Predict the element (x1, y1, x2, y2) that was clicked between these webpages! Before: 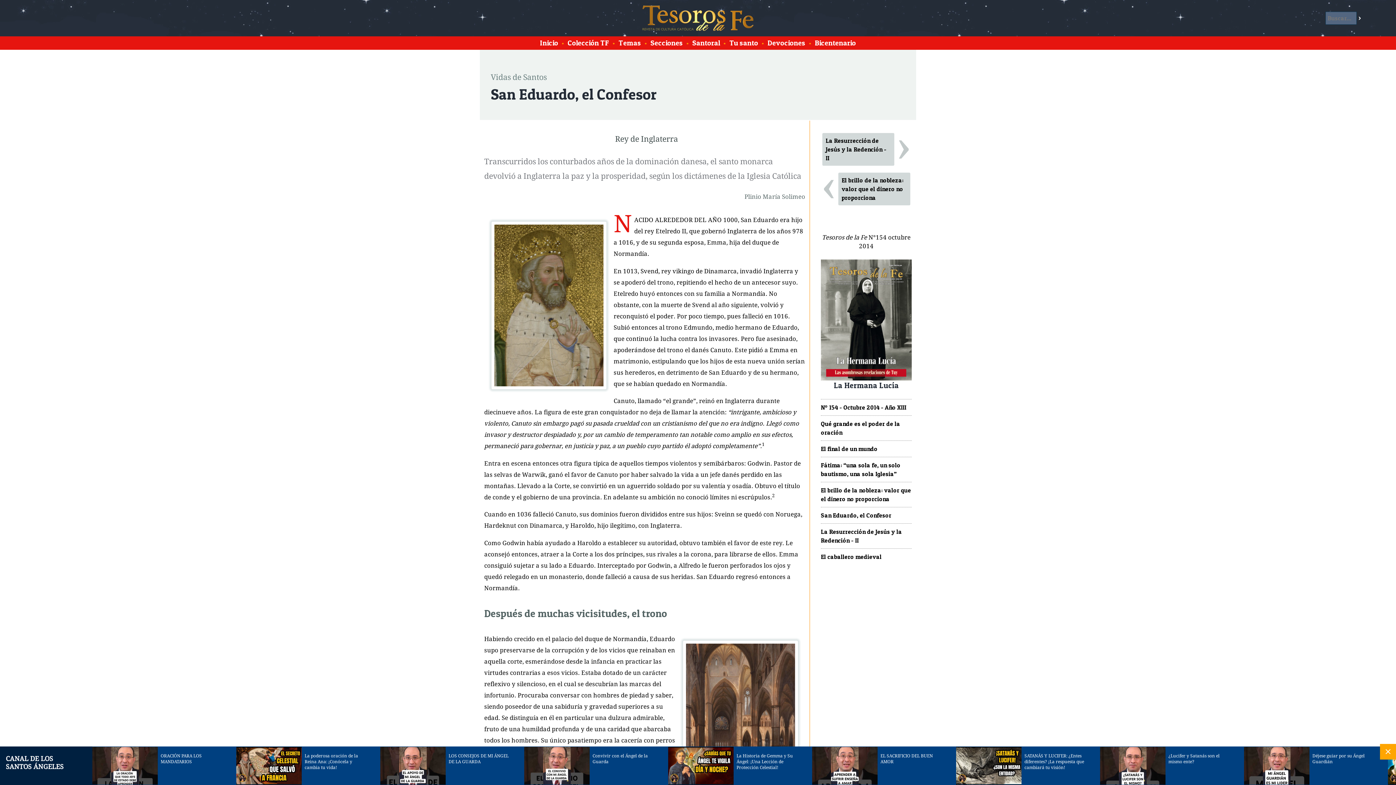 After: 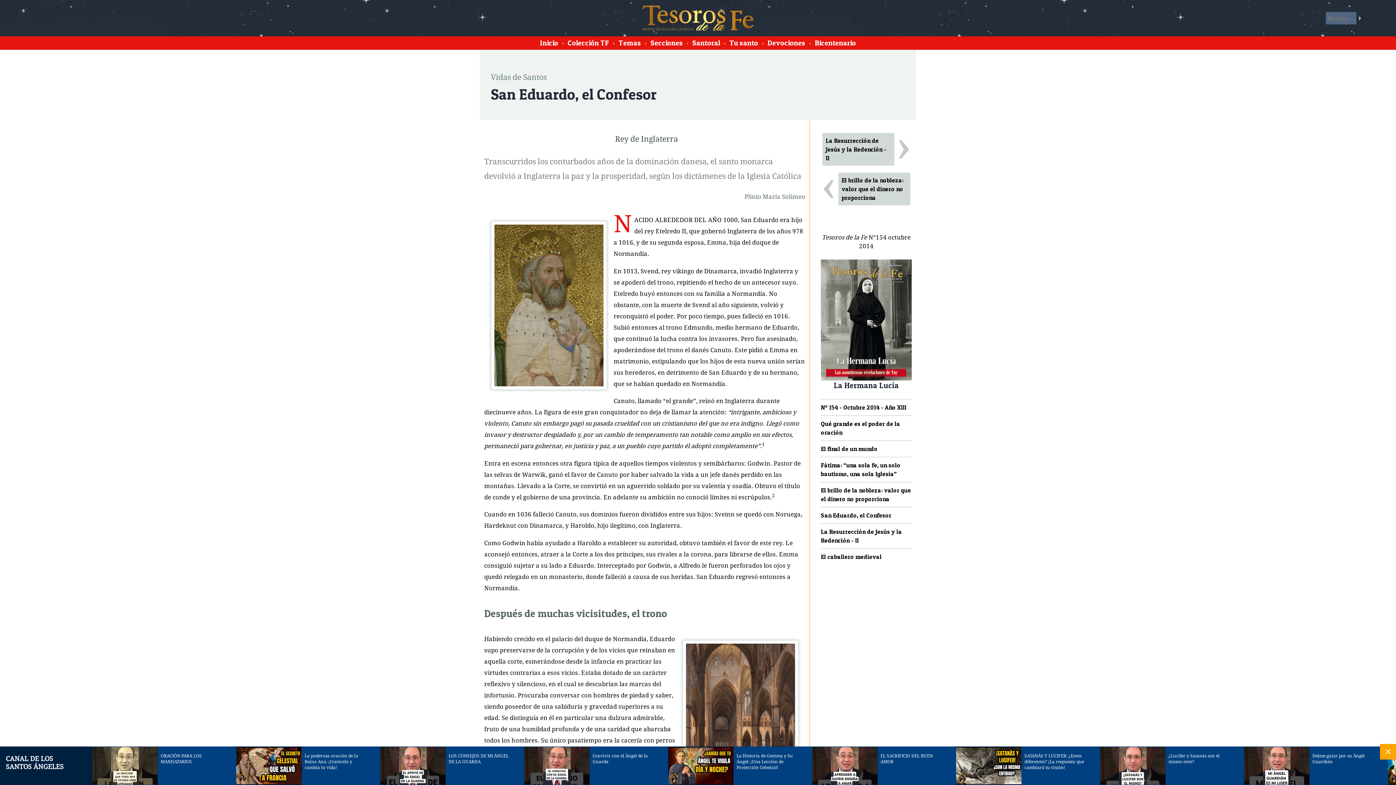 Action: bbox: (92, 762, 157, 769)